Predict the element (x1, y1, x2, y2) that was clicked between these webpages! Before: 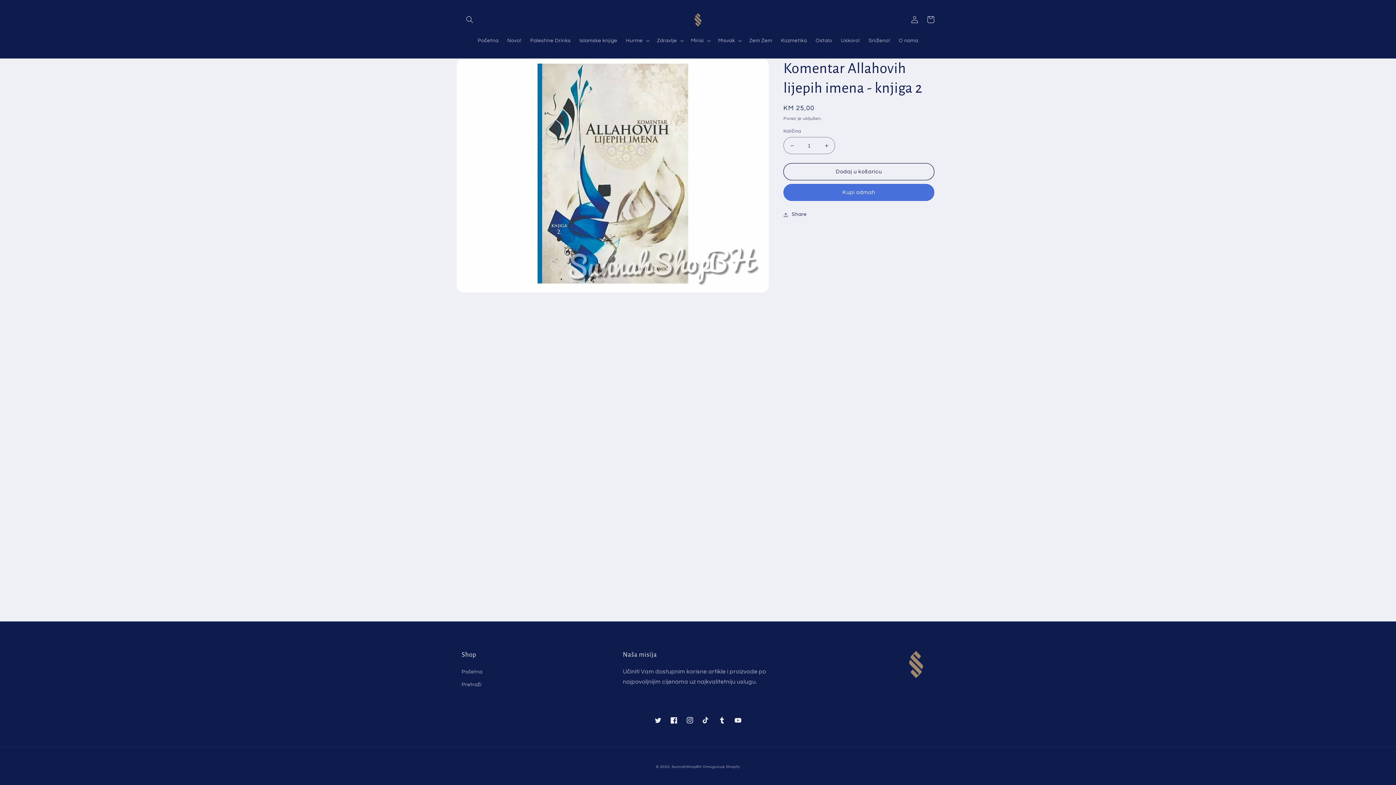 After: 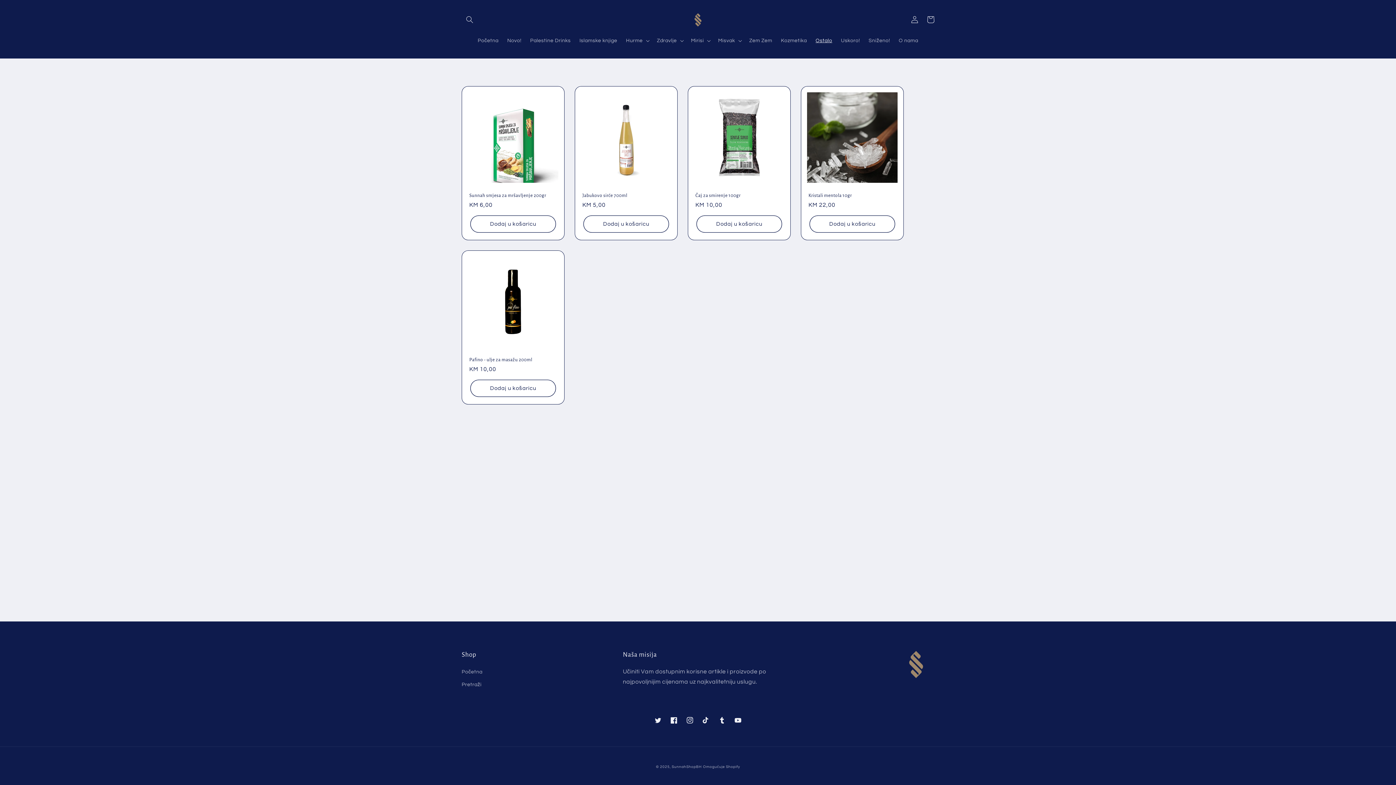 Action: label: Ostalo bbox: (811, 33, 836, 48)